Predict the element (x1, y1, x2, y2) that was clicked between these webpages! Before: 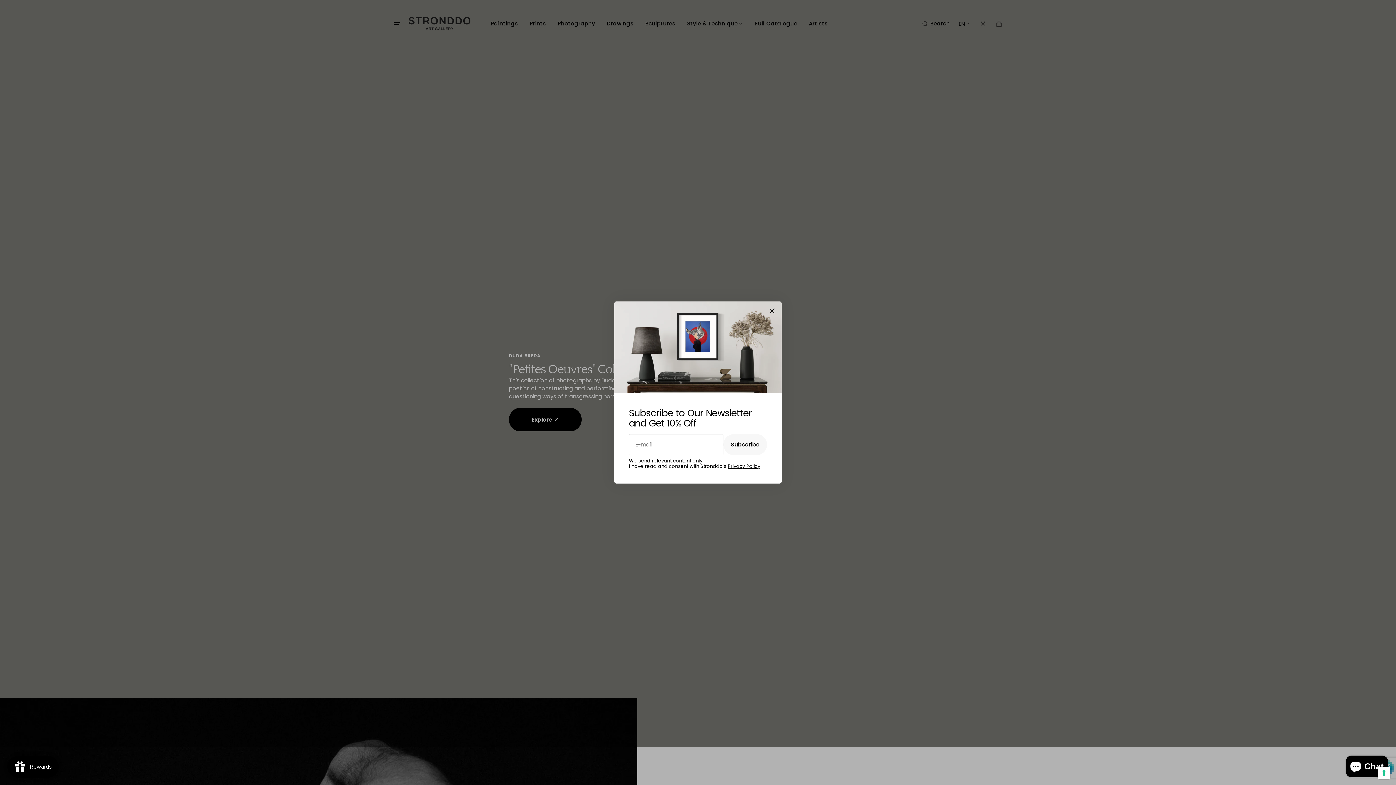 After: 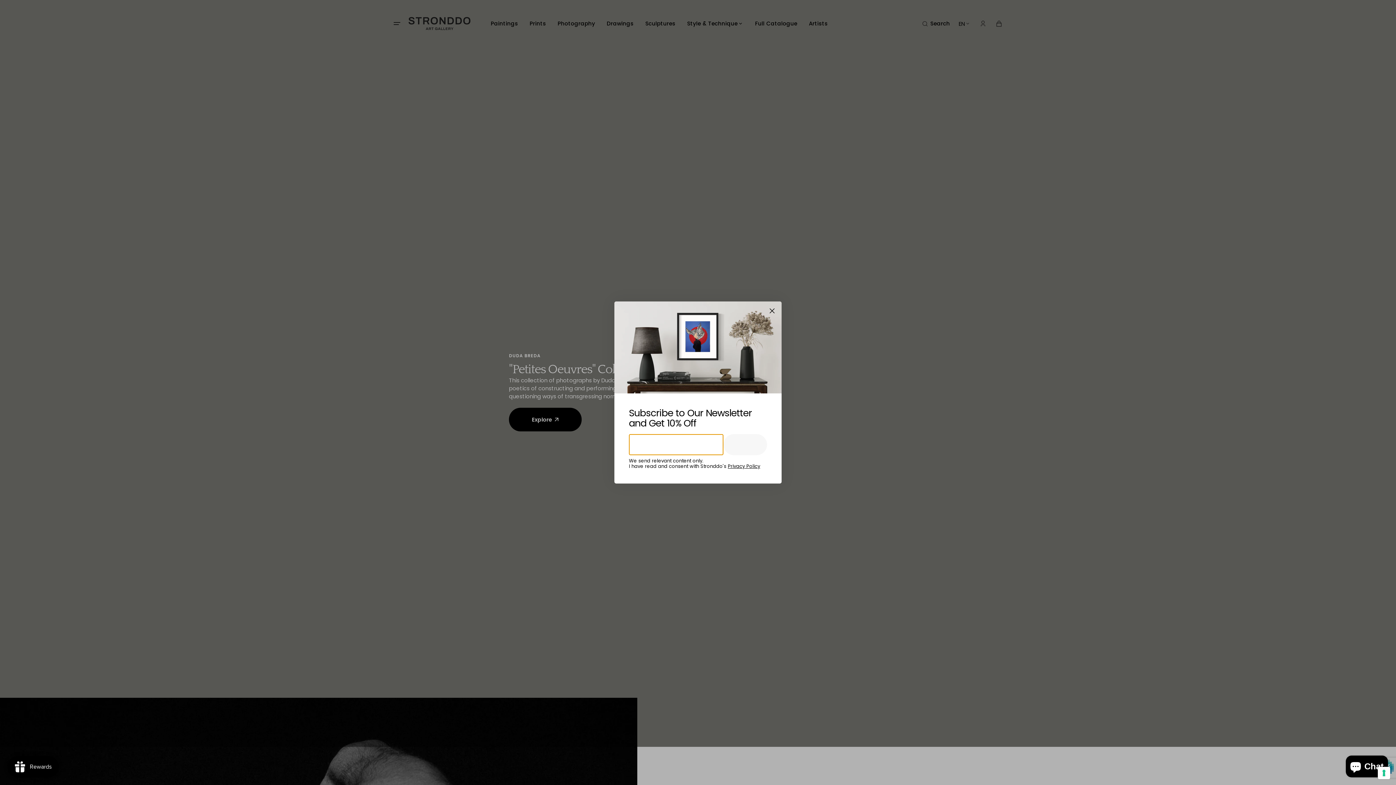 Action: bbox: (723, 434, 767, 455) label: Subscribe
Subscribe